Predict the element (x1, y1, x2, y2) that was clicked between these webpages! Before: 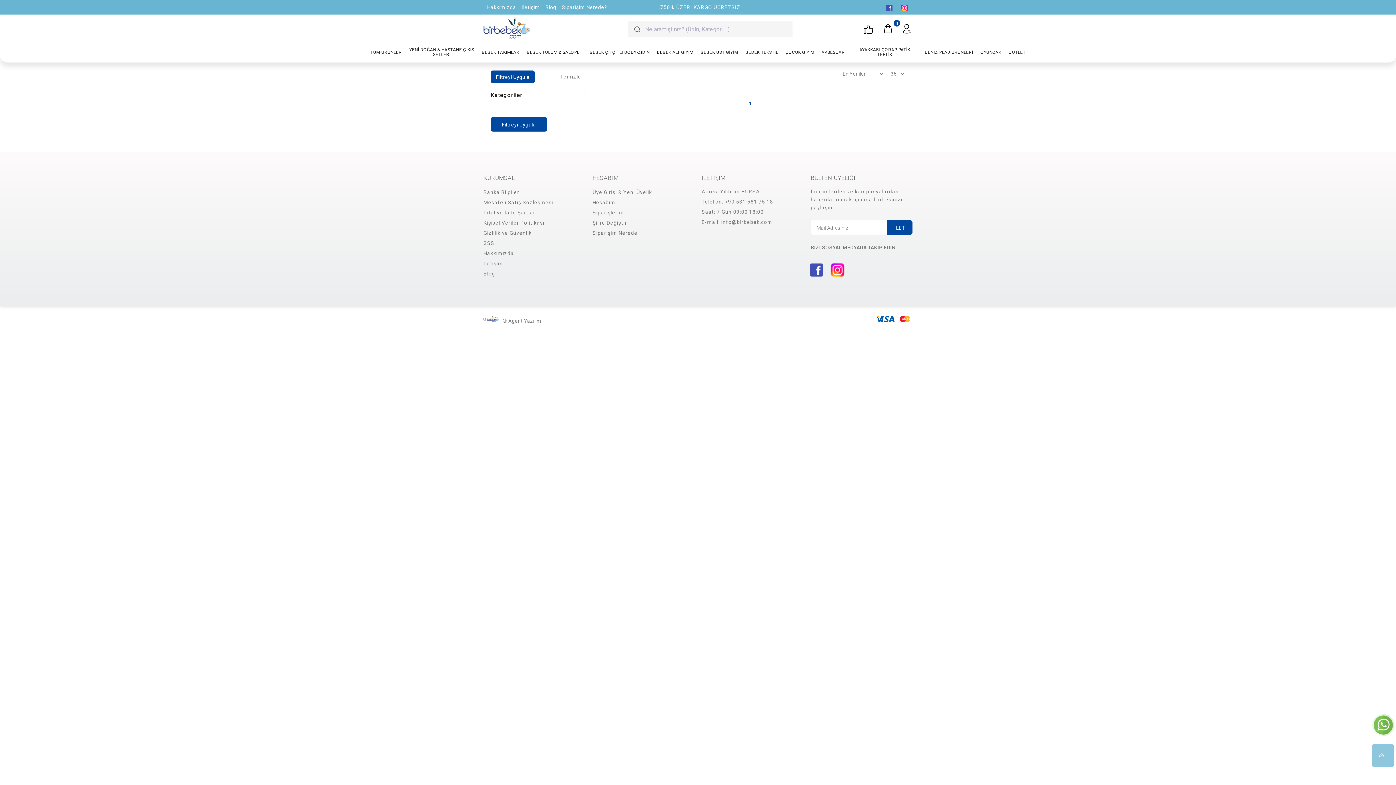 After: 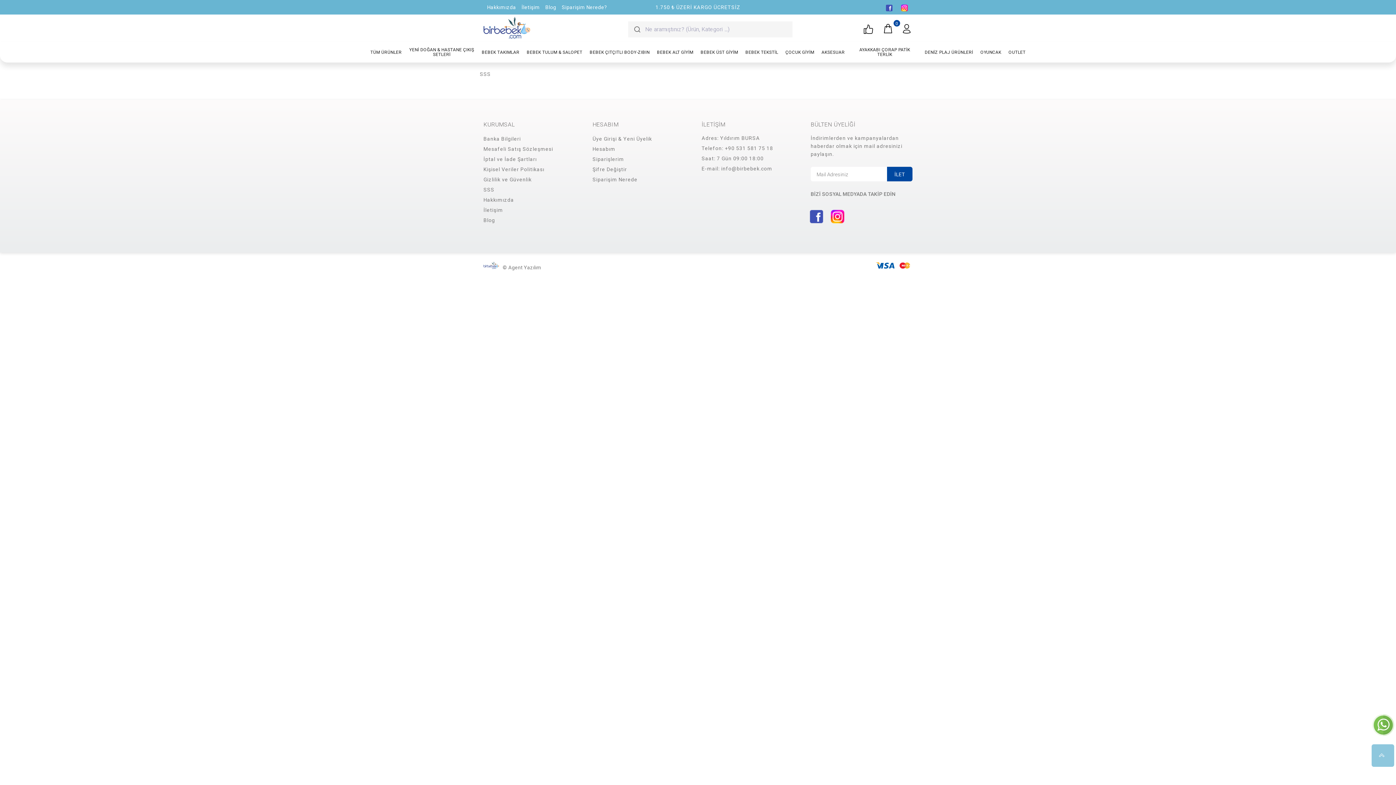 Action: label: SSS bbox: (483, 238, 494, 248)